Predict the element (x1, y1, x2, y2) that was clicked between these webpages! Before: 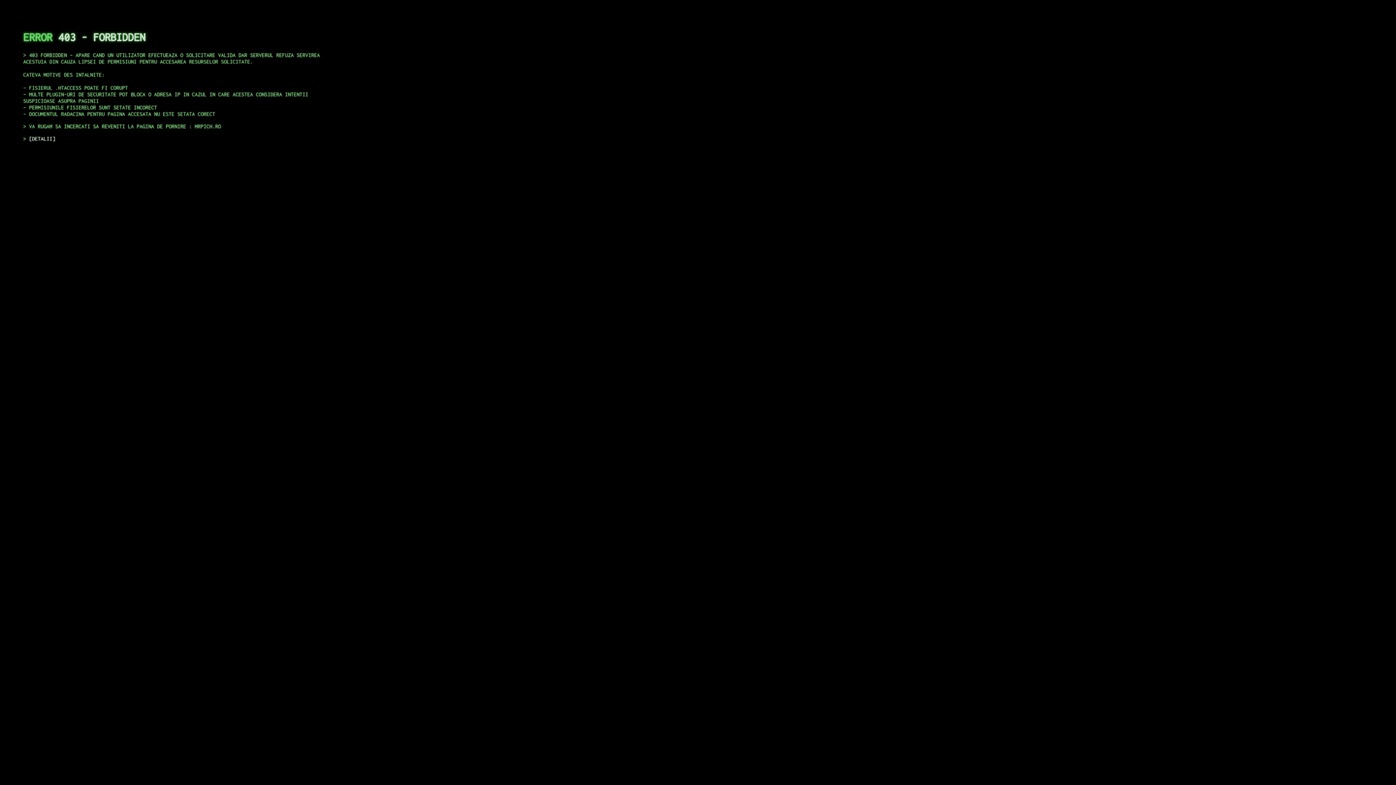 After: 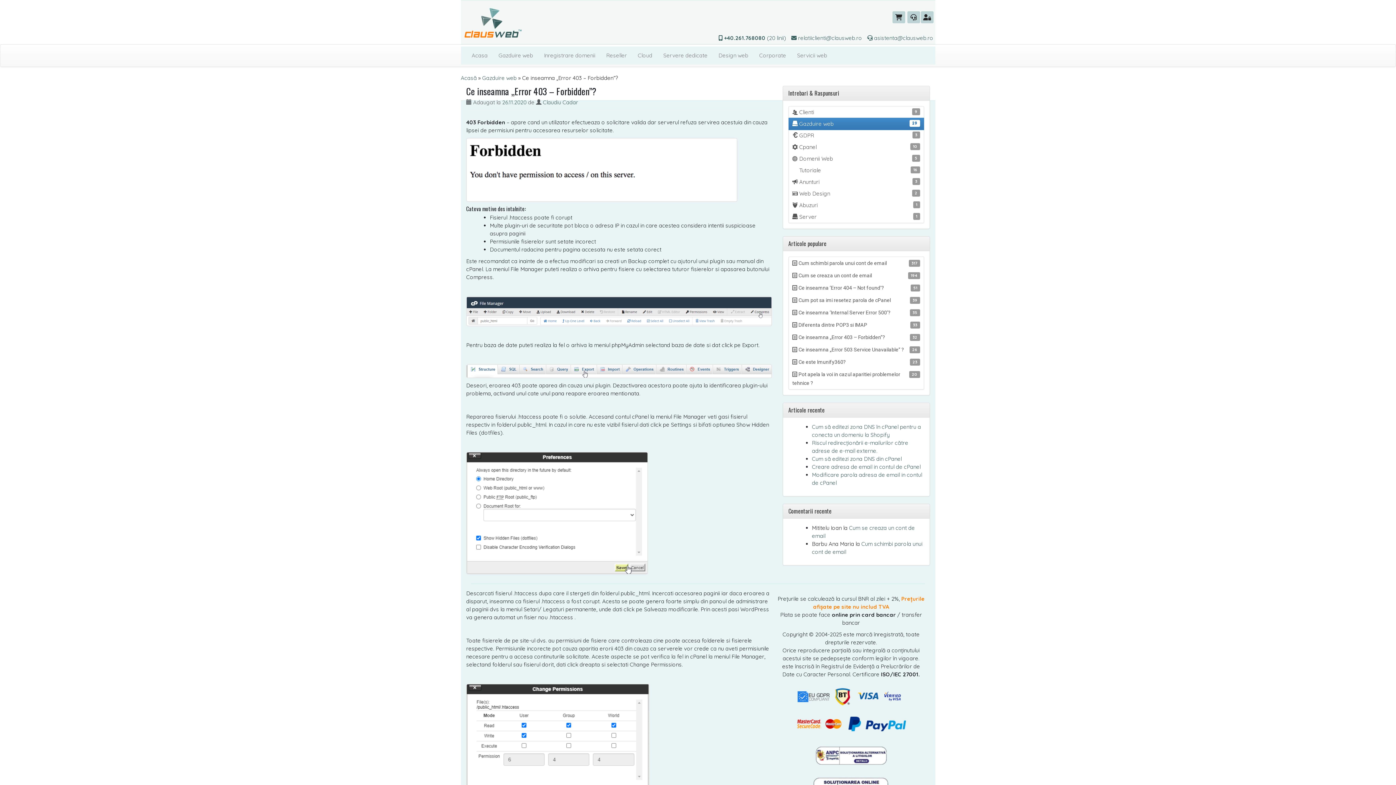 Action: label: DETALII bbox: (29, 135, 55, 141)